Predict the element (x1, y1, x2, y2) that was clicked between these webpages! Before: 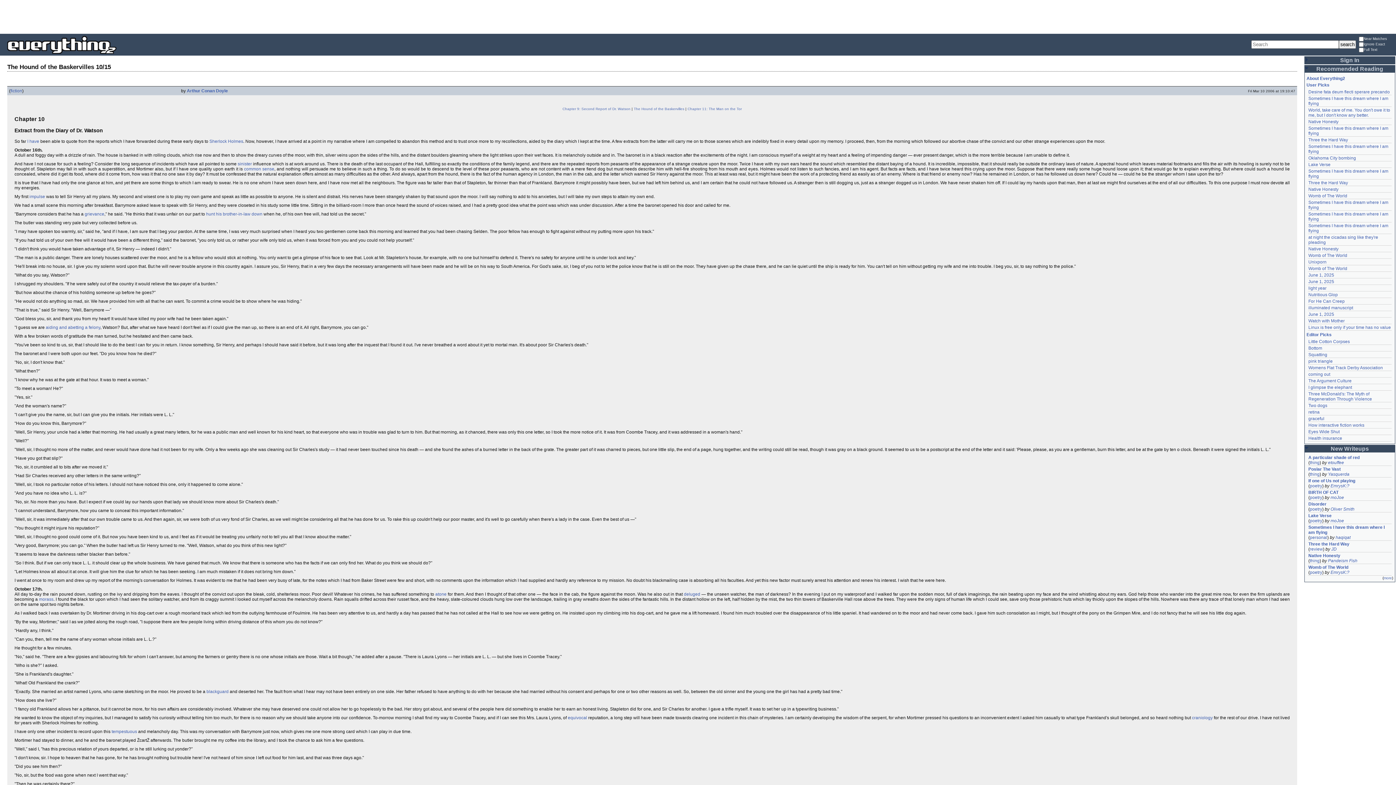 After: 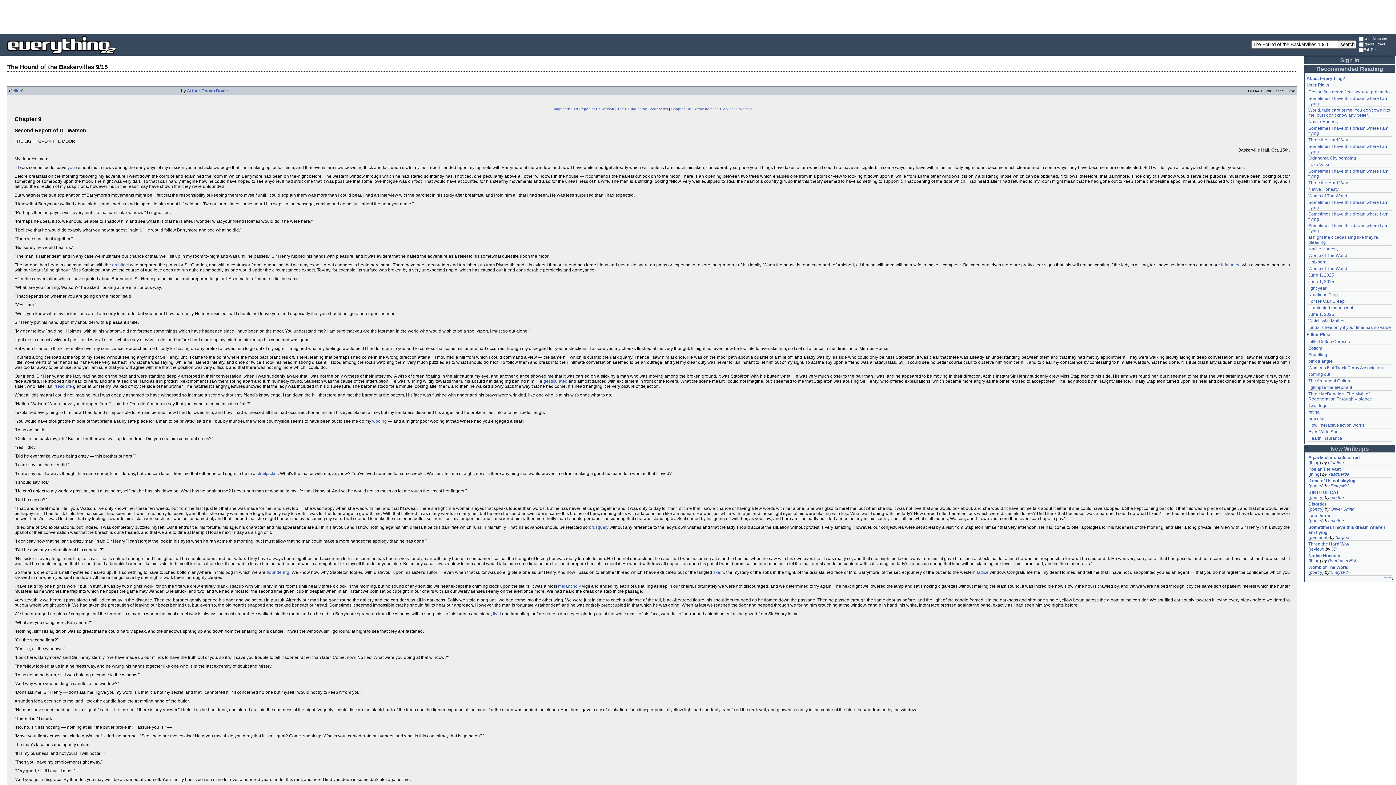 Action: bbox: (562, 106, 630, 110) label: Chapter 9: Second Report of Dr. Watson